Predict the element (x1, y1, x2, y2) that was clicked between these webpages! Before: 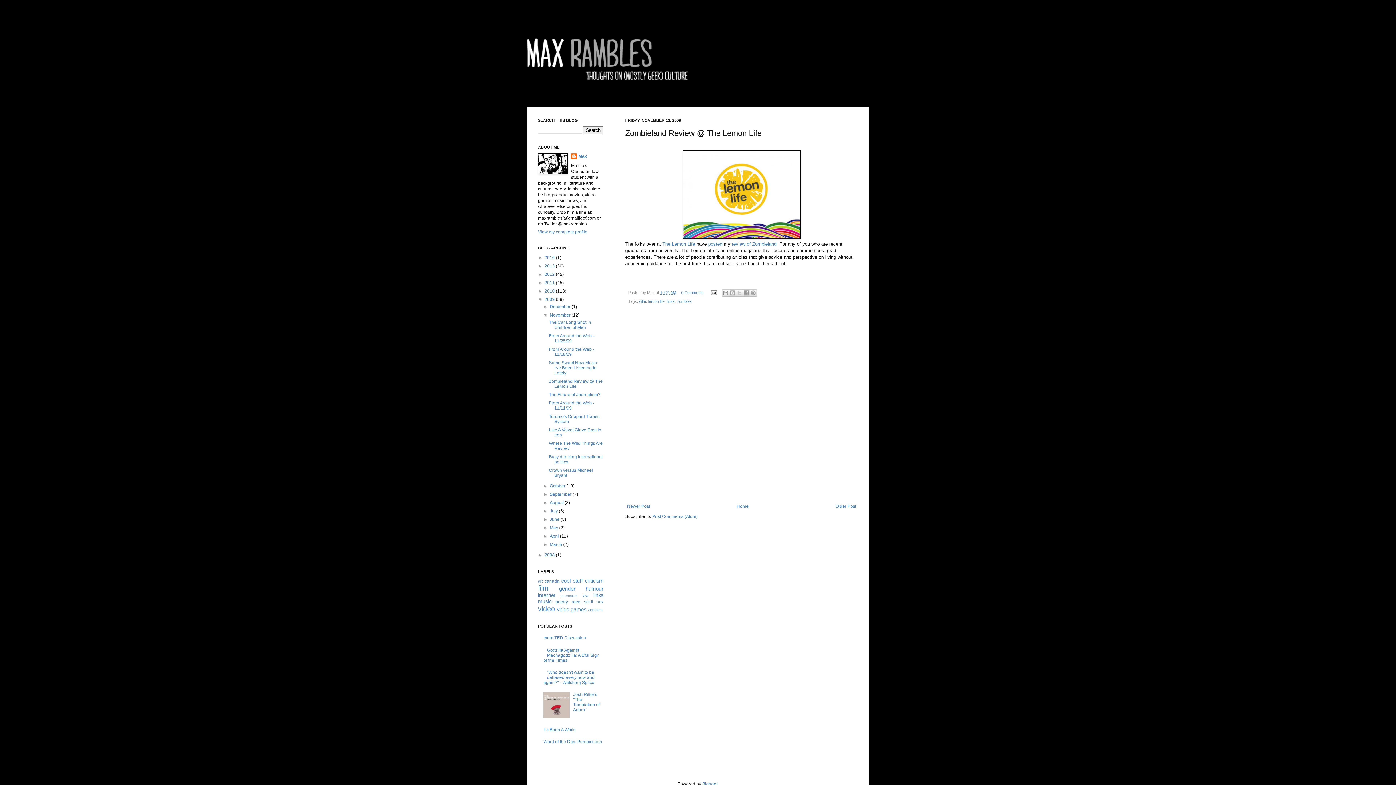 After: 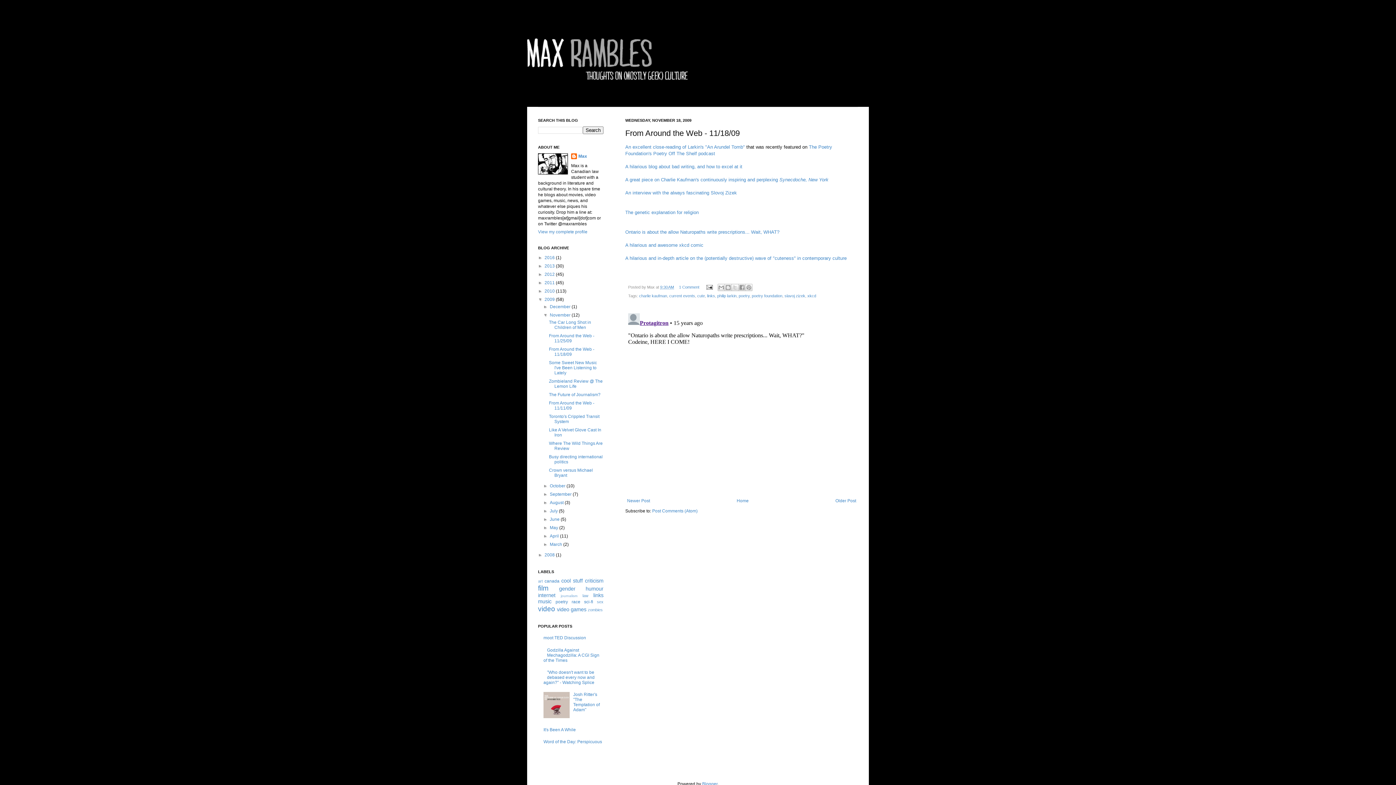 Action: bbox: (549, 346, 594, 357) label: From Around the Web - 11/18/09